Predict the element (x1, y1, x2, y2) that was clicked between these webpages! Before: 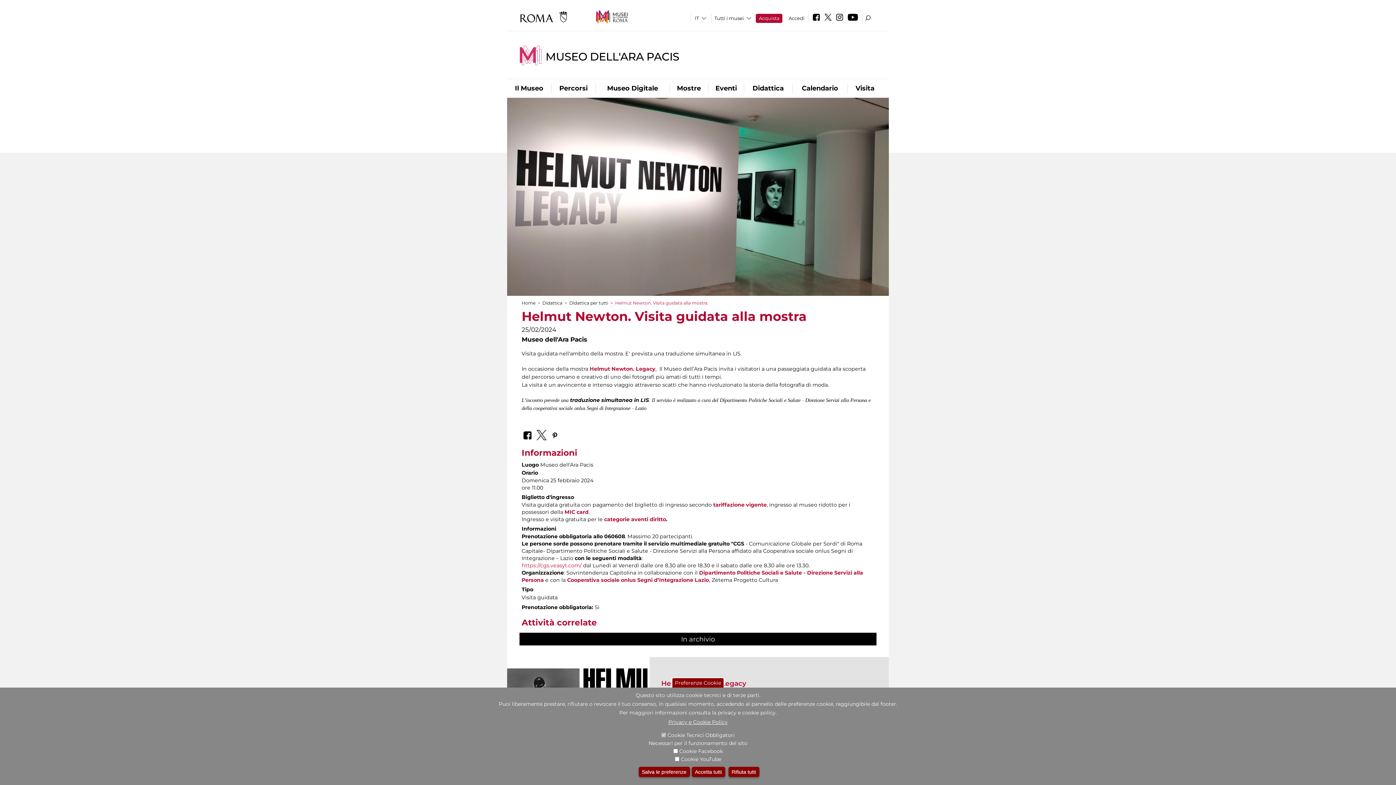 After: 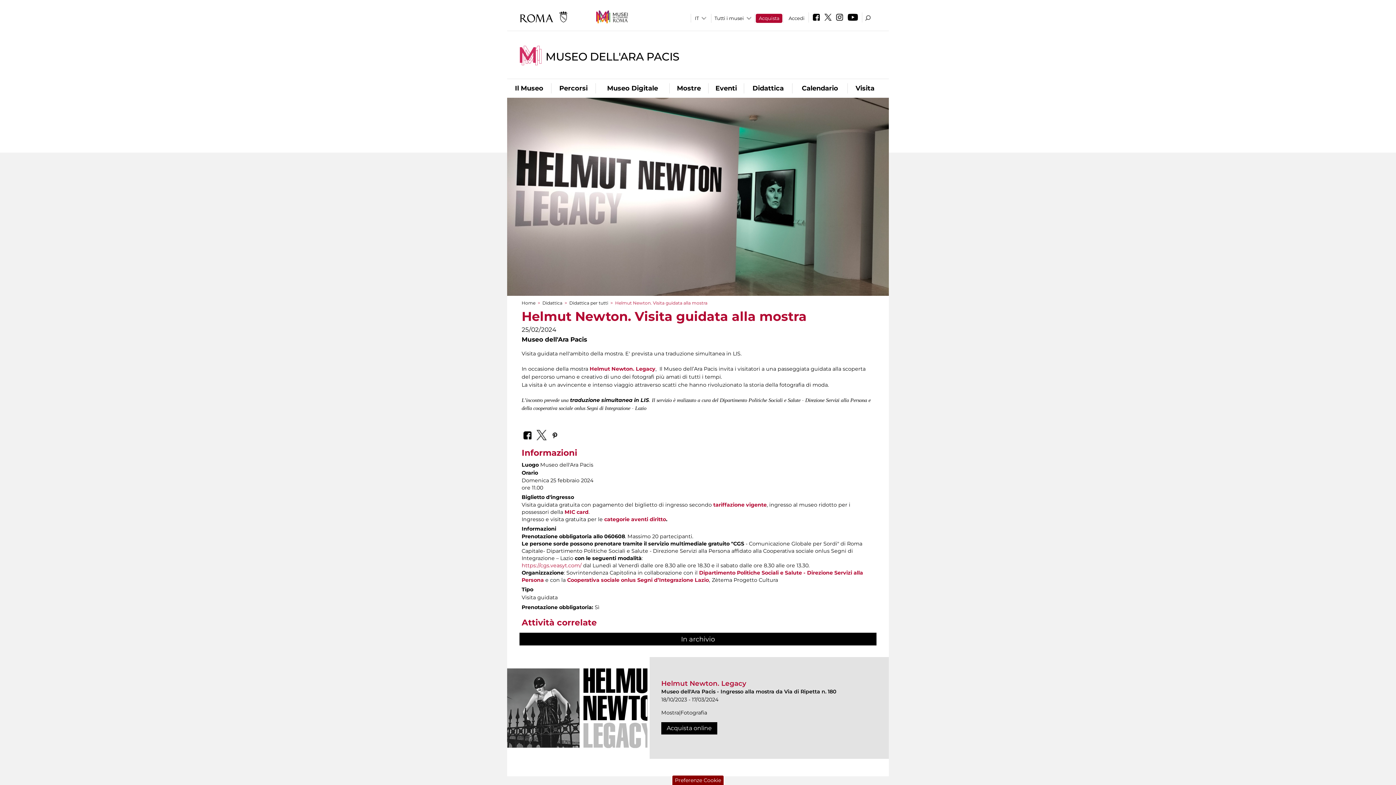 Action: label: Accetta tutti bbox: (691, 767, 725, 777)